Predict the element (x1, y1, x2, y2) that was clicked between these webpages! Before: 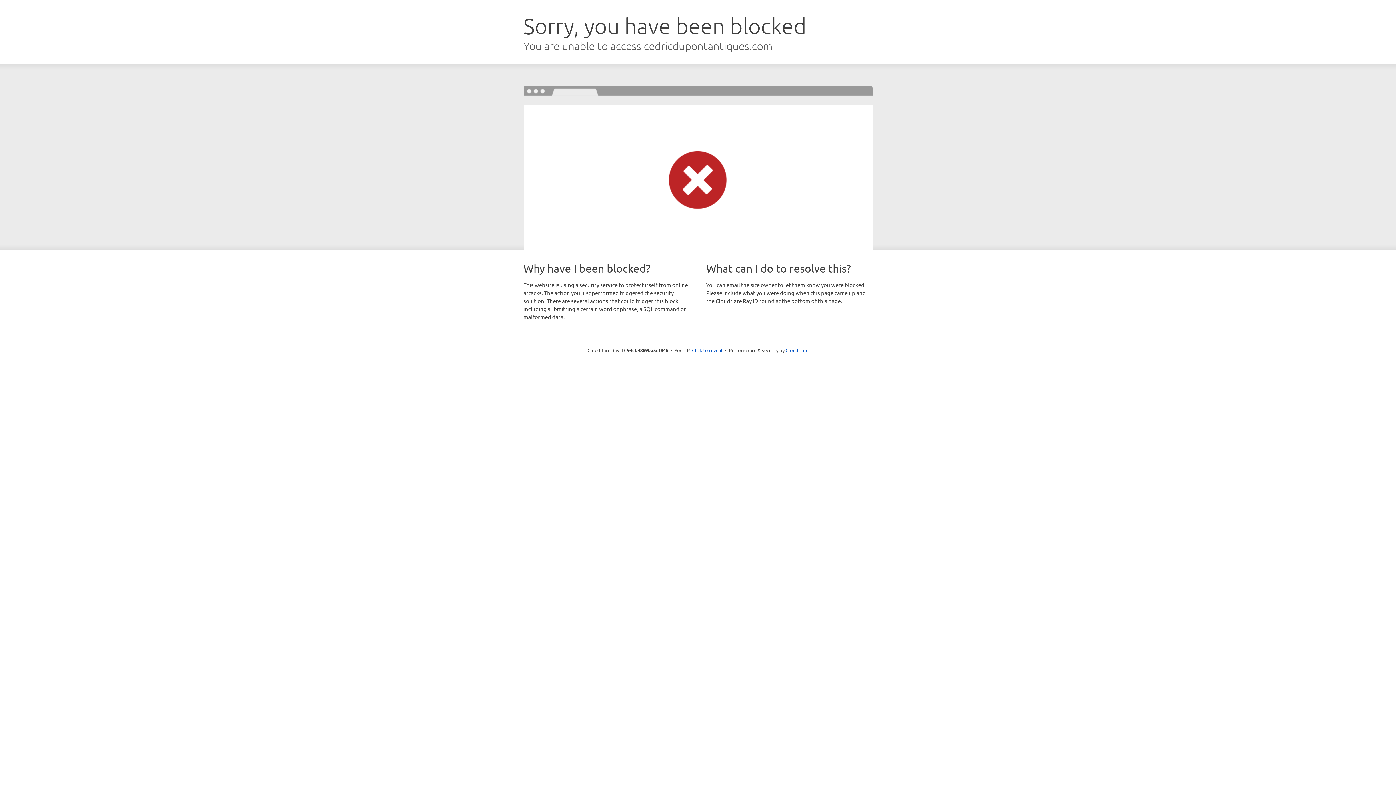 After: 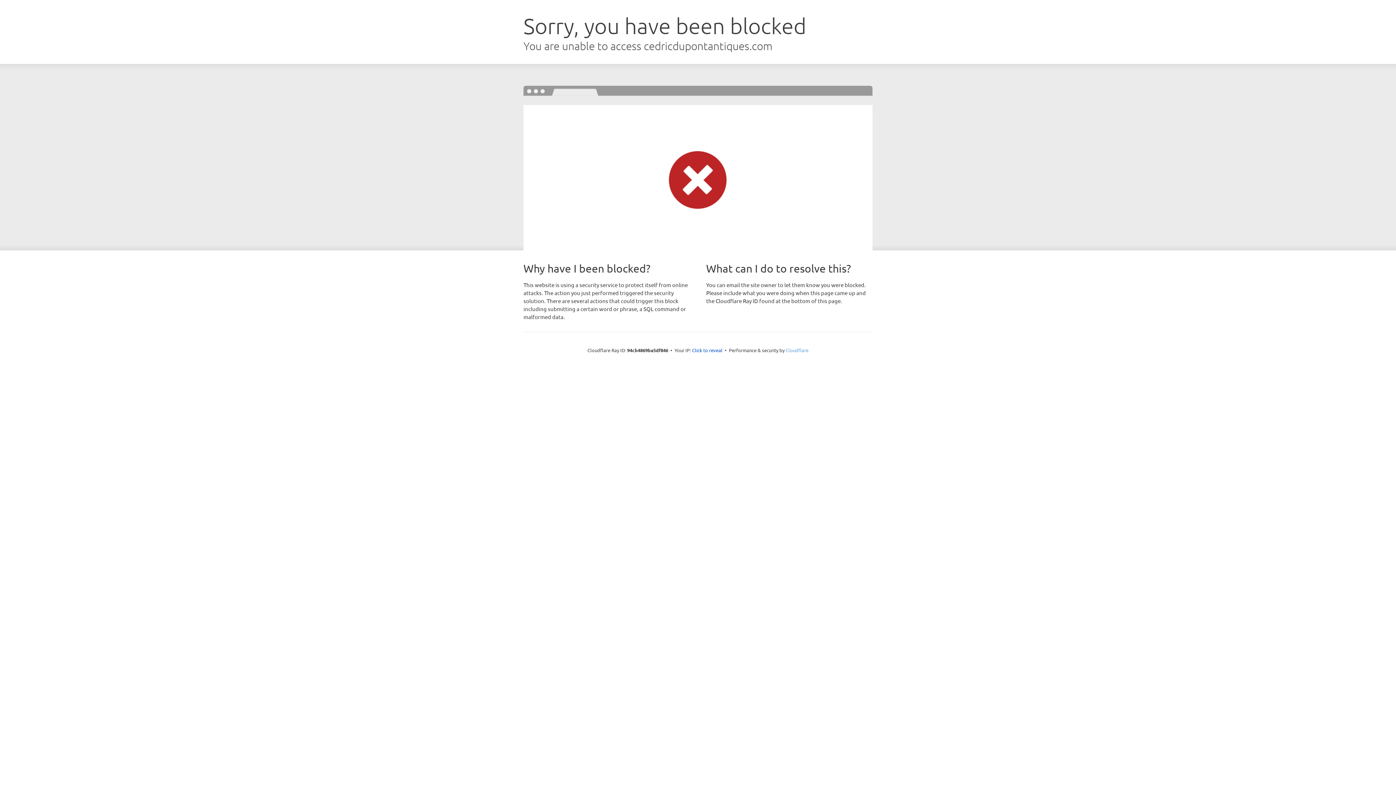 Action: bbox: (785, 347, 808, 353) label: Cloudflare